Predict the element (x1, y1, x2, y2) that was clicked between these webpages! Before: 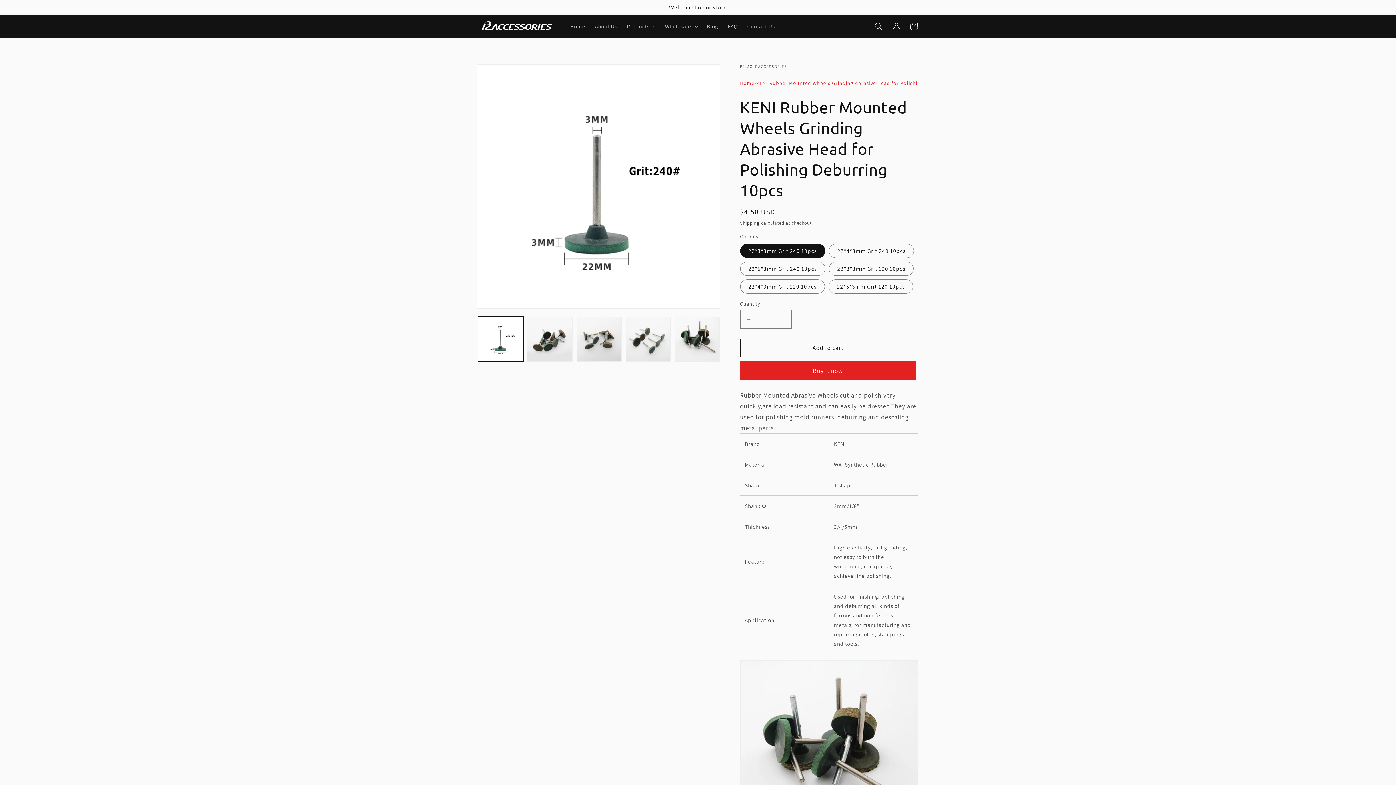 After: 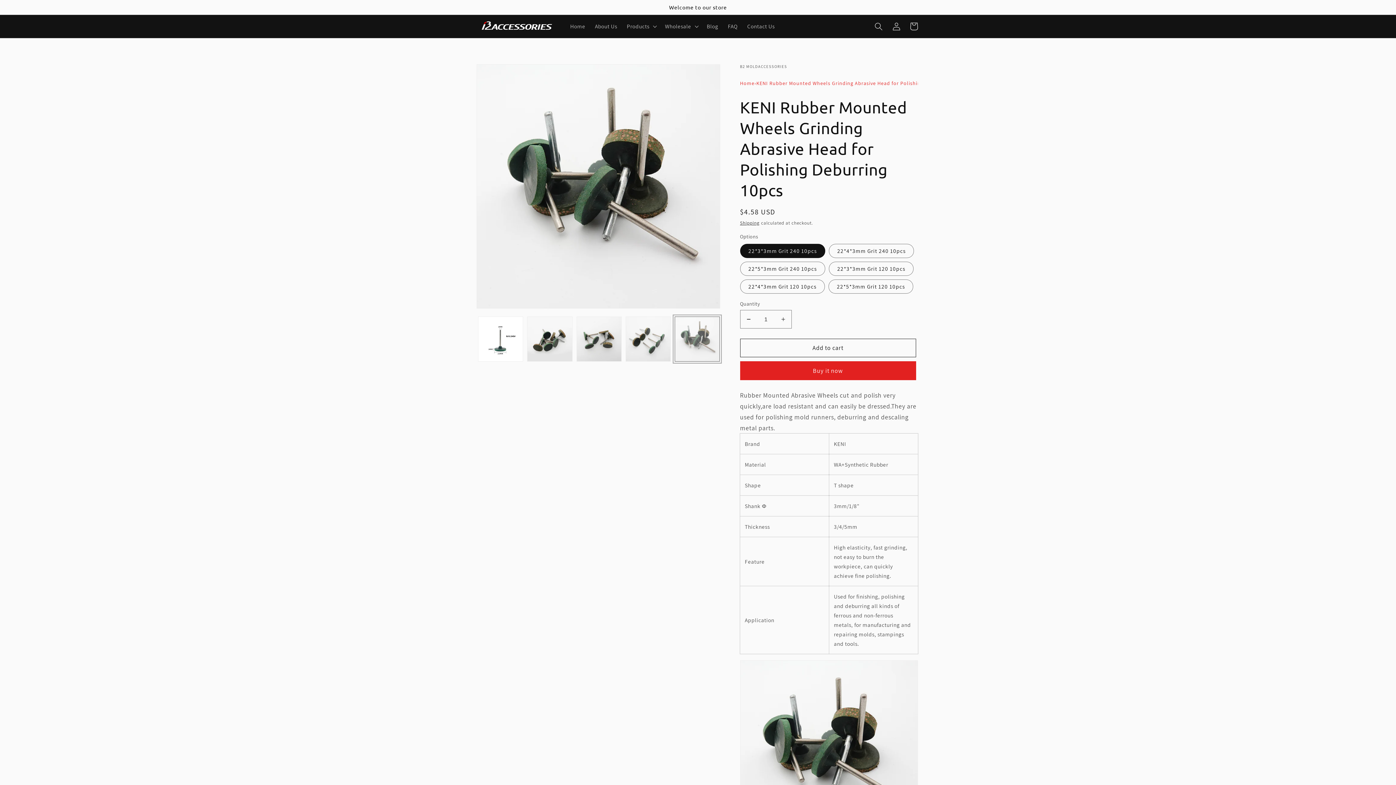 Action: bbox: (674, 316, 720, 361) label: Load image 5 in gallery view